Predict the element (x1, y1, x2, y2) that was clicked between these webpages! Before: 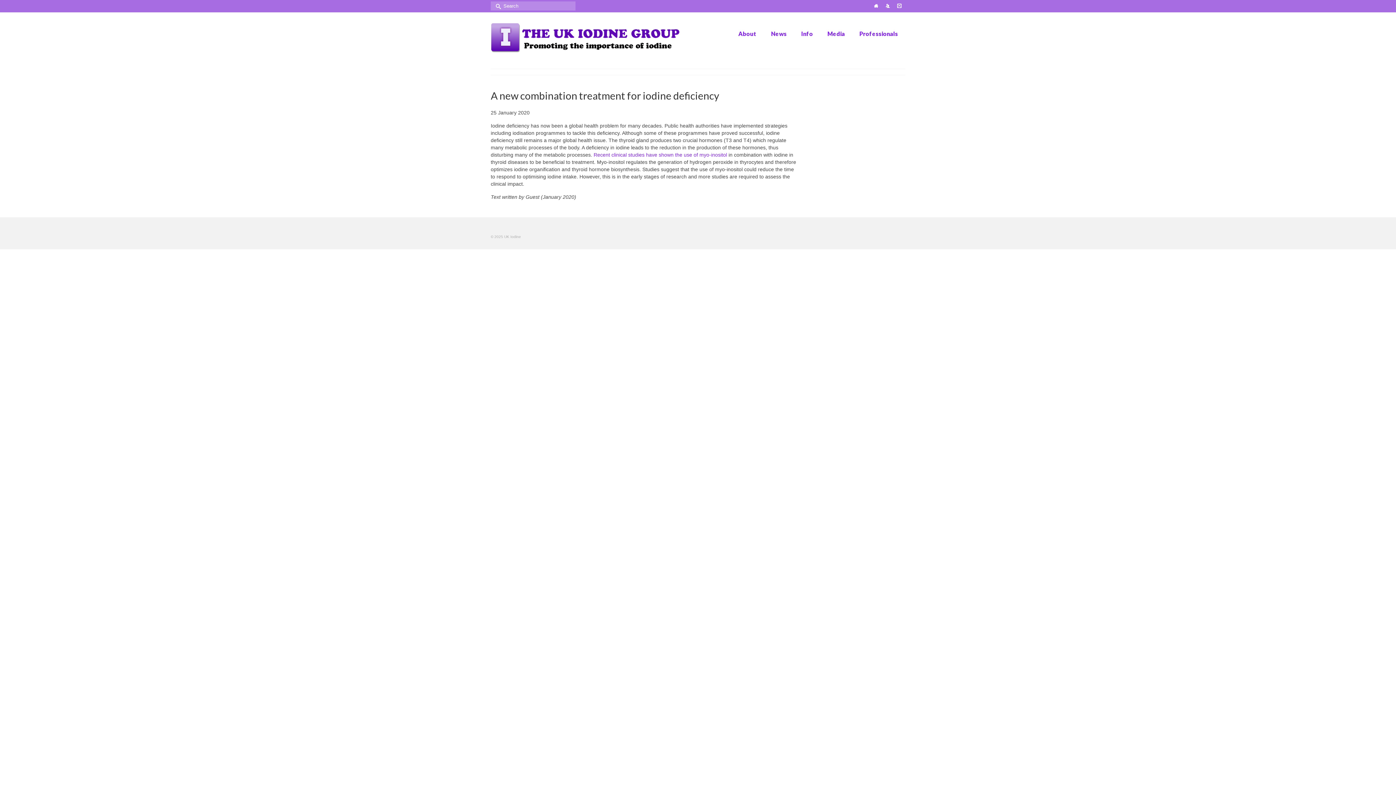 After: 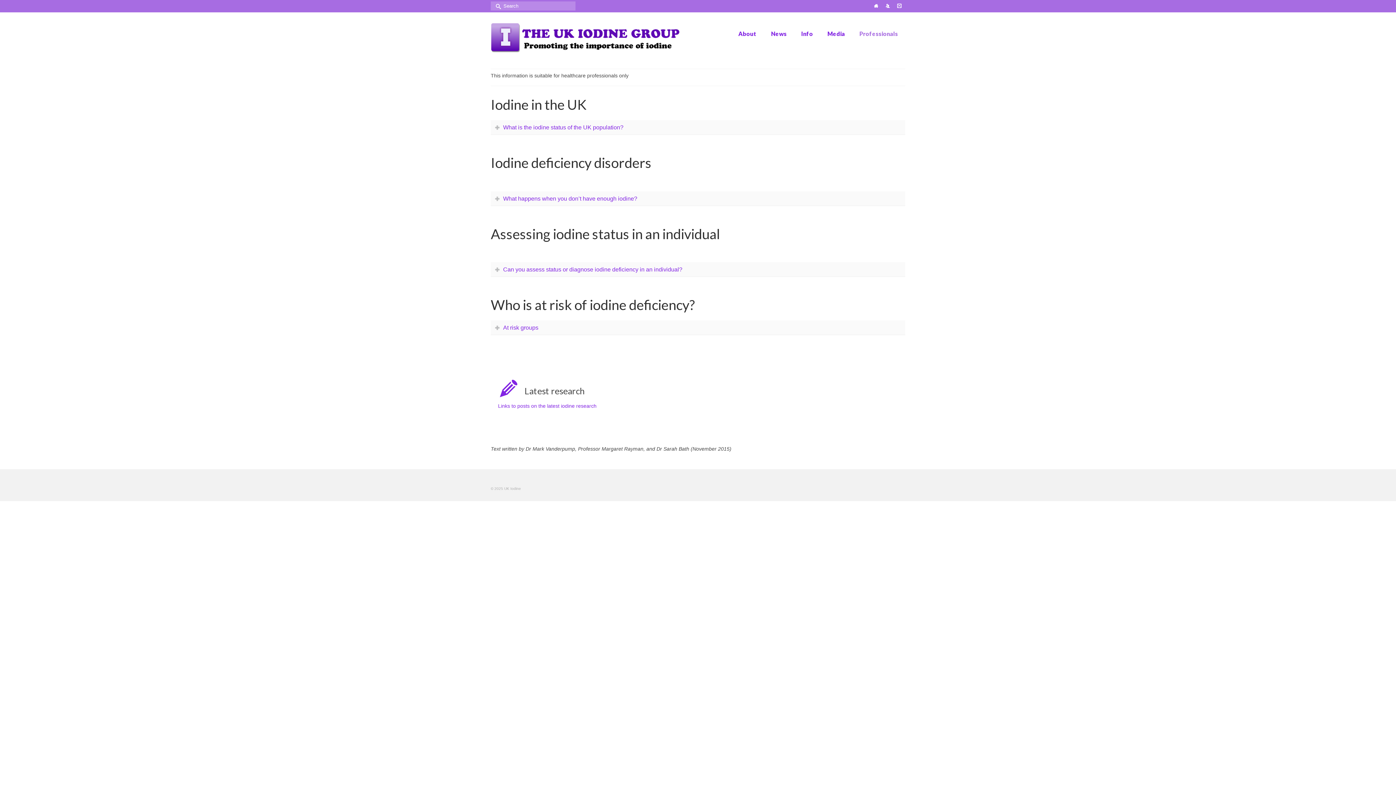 Action: bbox: (852, 26, 905, 40) label: Professionals